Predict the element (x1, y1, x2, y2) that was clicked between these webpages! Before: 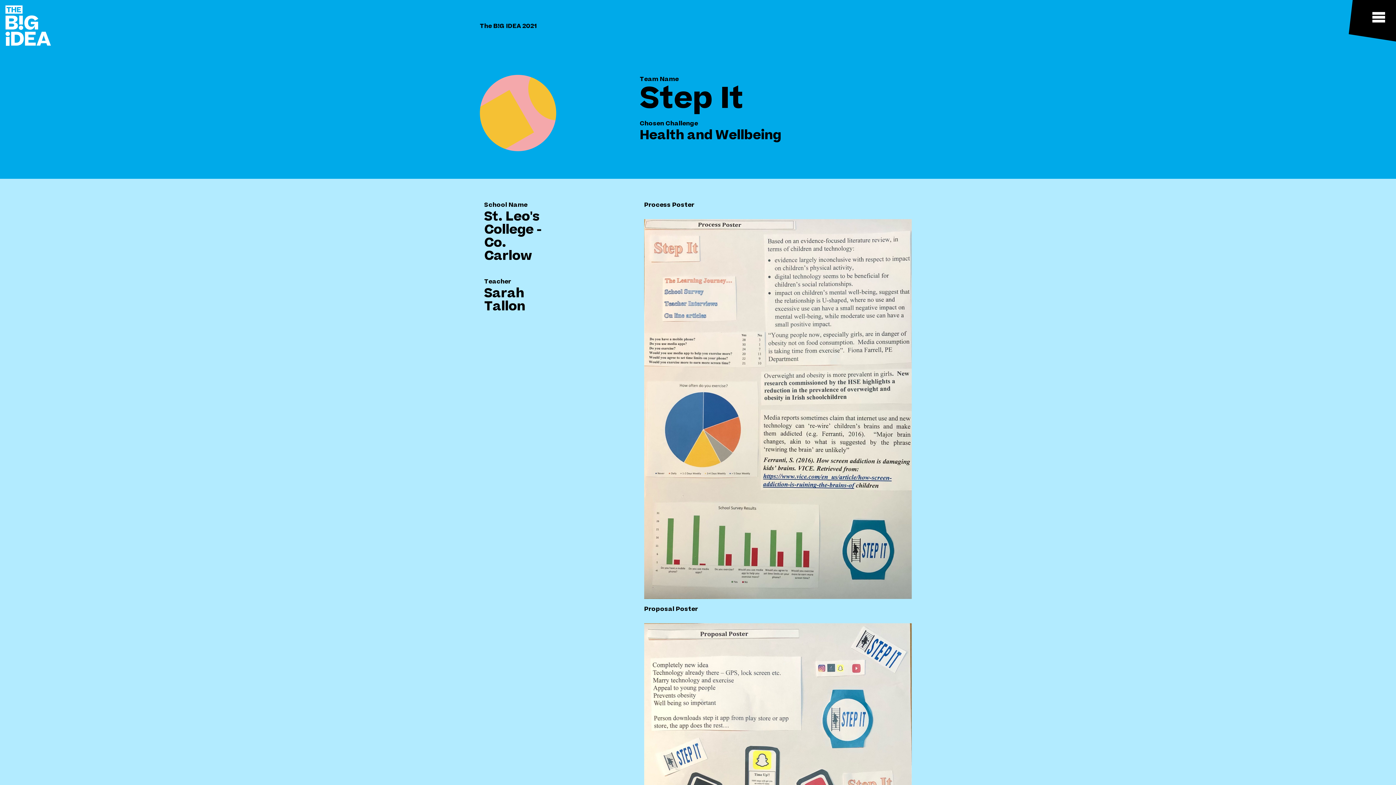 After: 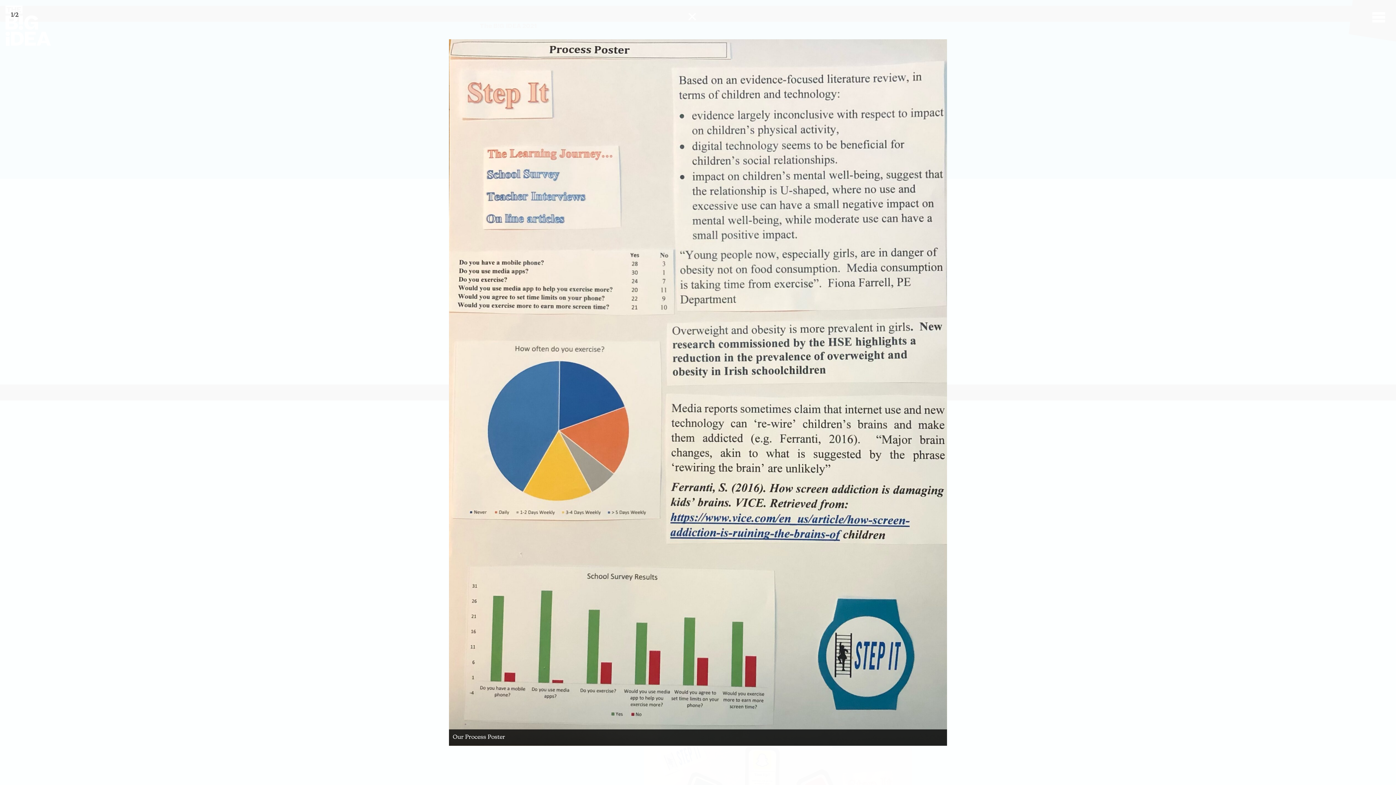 Action: bbox: (644, 409, 912, 415) label:  